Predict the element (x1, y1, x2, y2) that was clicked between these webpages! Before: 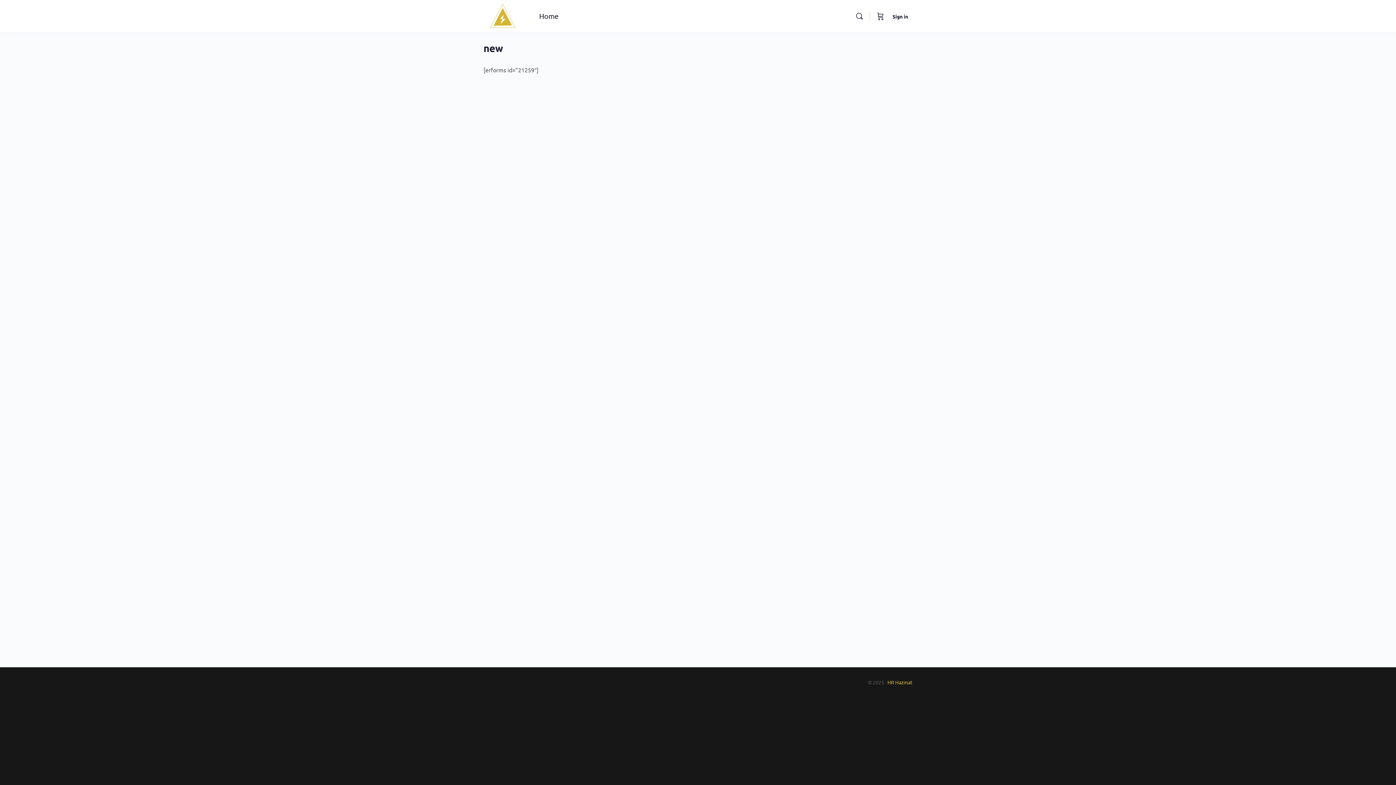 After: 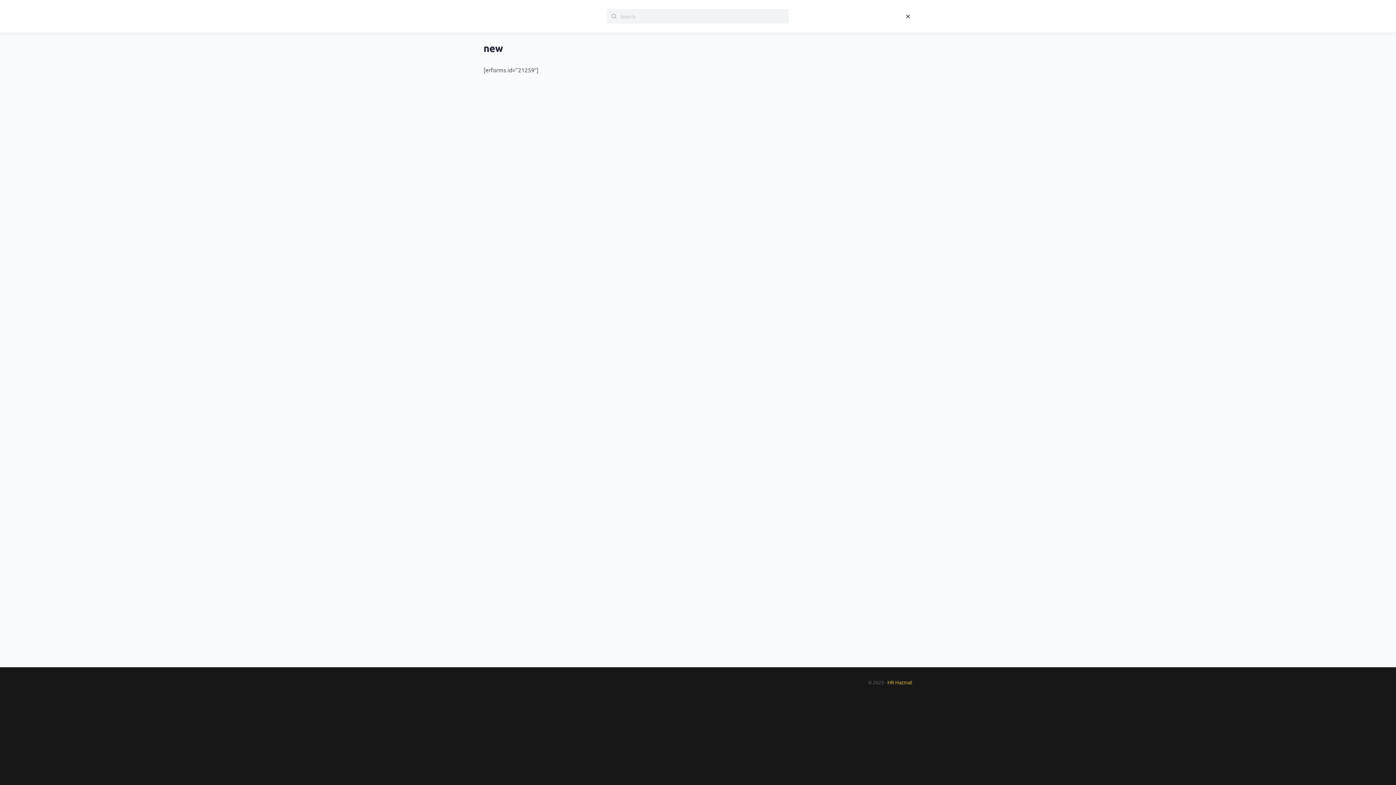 Action: label: Search bbox: (852, 12, 866, 20)